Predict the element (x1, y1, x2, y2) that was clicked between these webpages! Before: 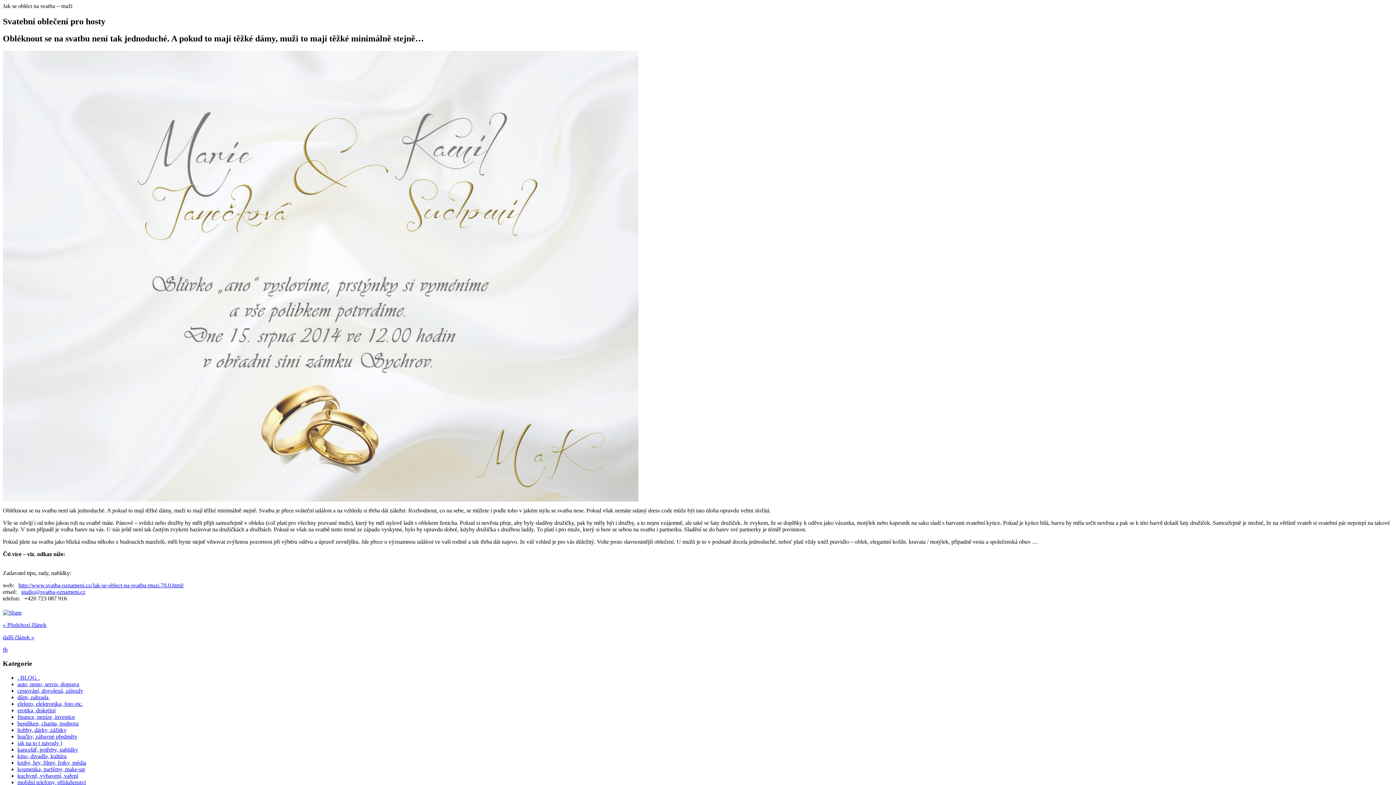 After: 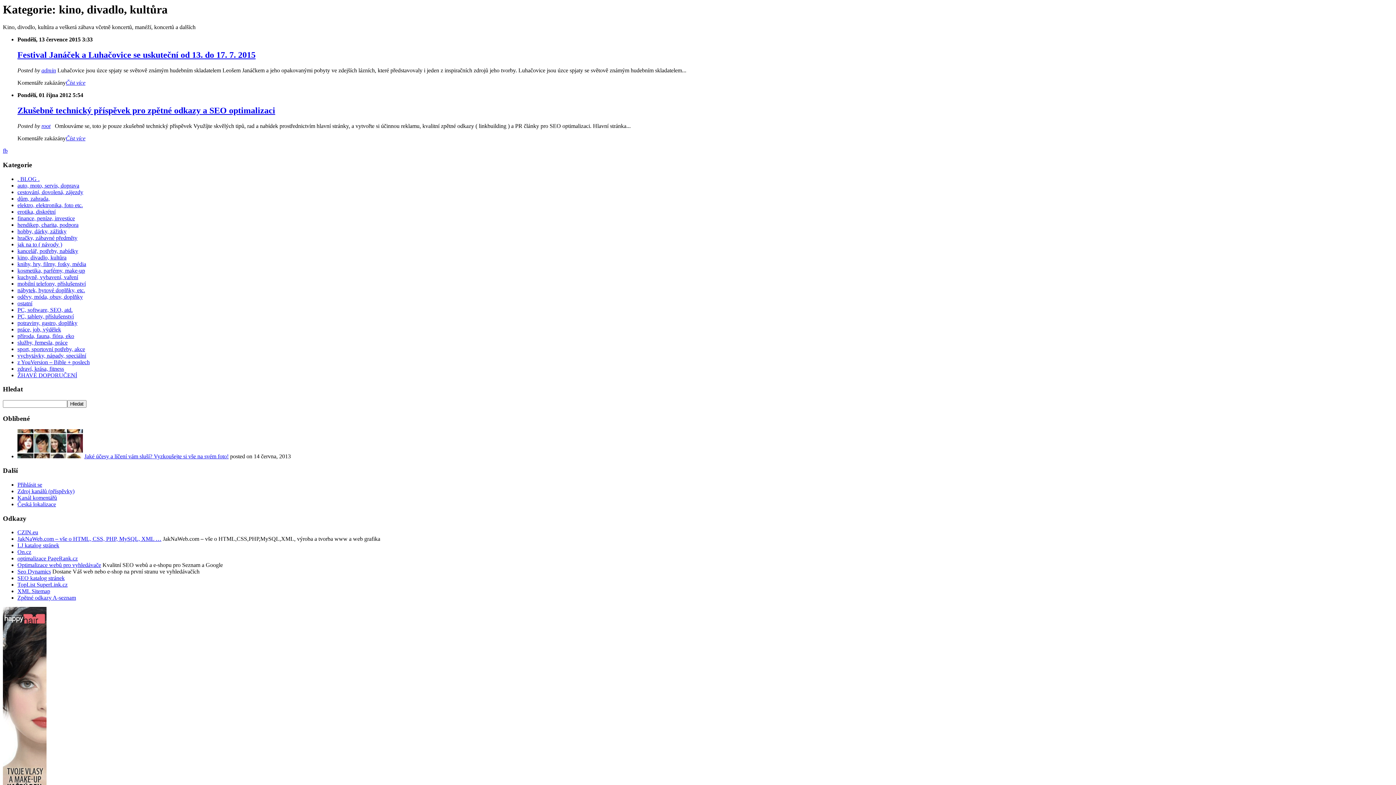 Action: bbox: (17, 753, 66, 759) label: kino, divadlo, kultůra